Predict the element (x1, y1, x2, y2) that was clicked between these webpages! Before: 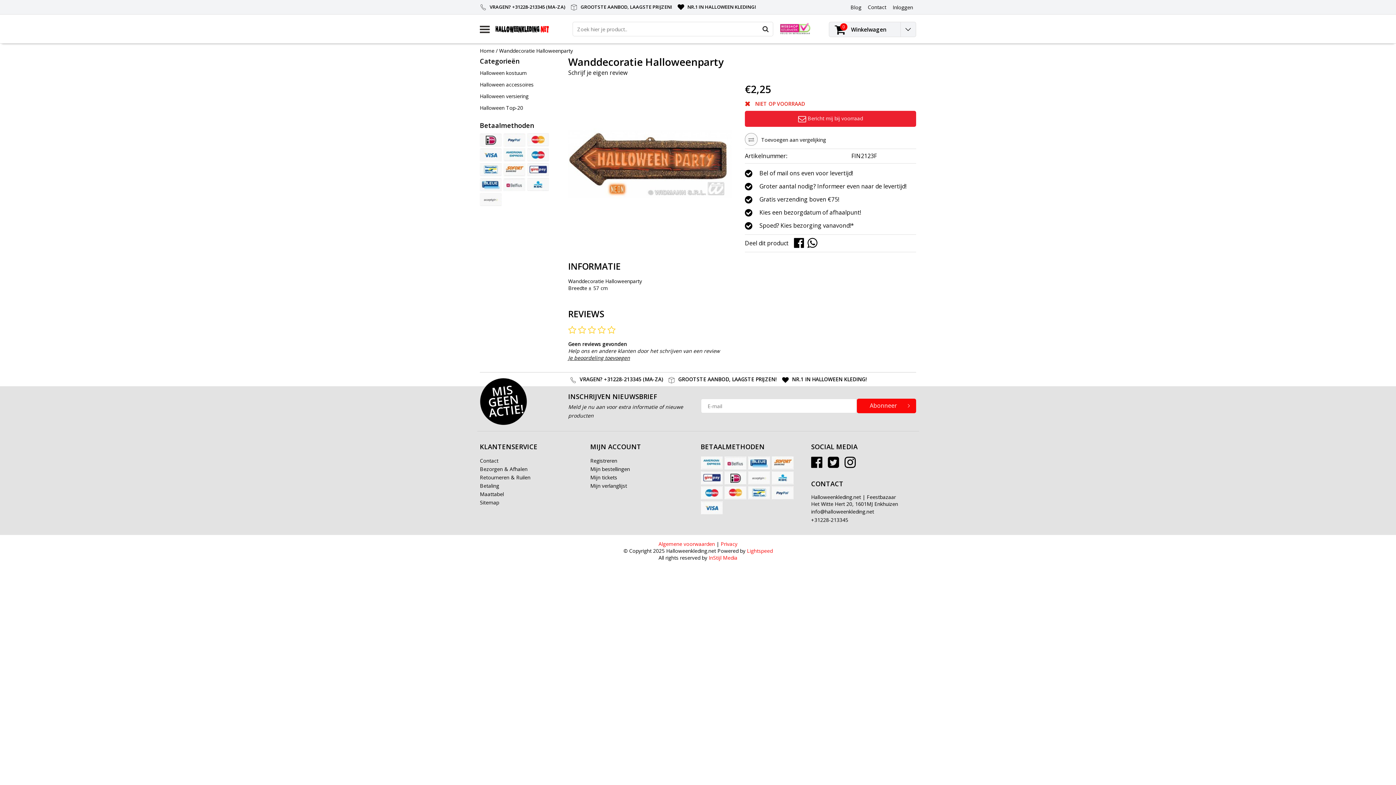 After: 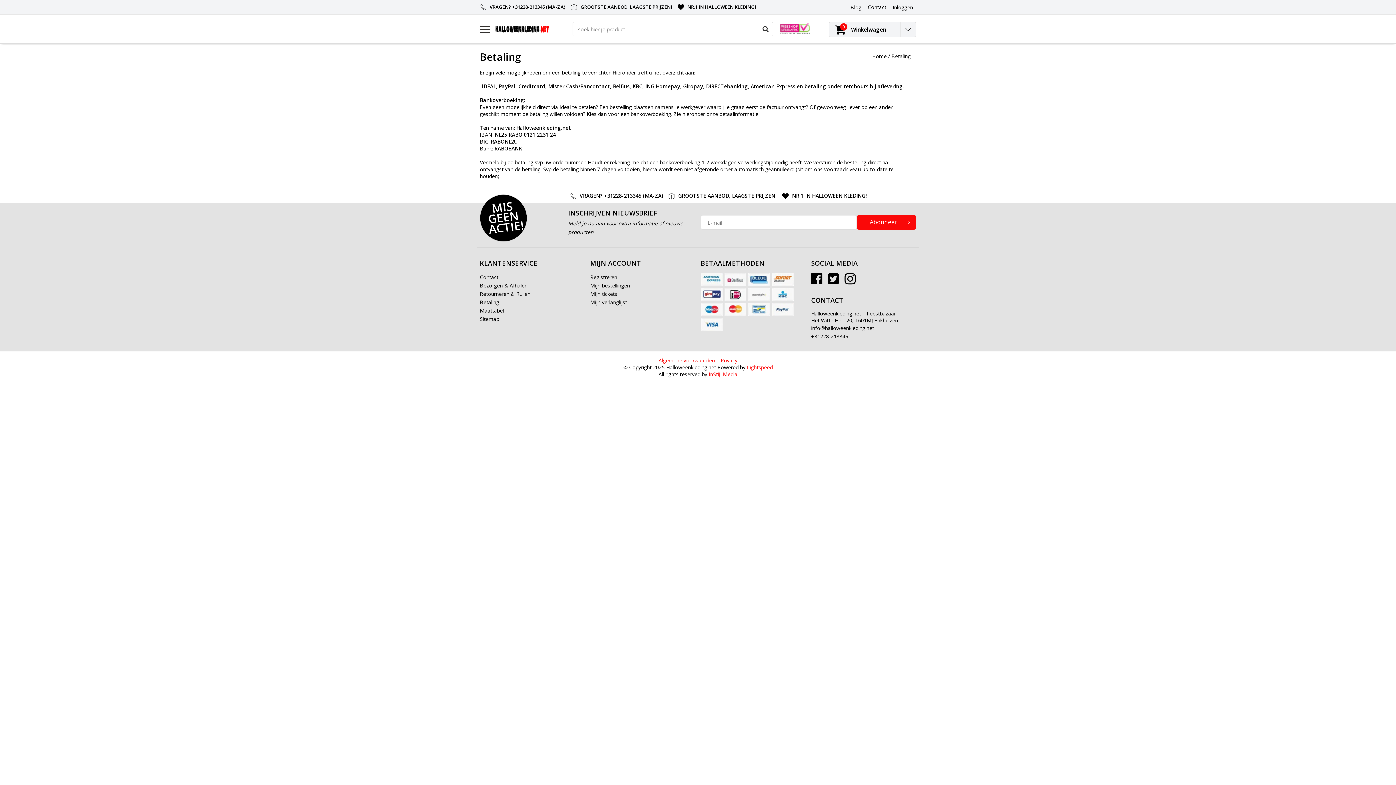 Action: bbox: (724, 456, 746, 469)